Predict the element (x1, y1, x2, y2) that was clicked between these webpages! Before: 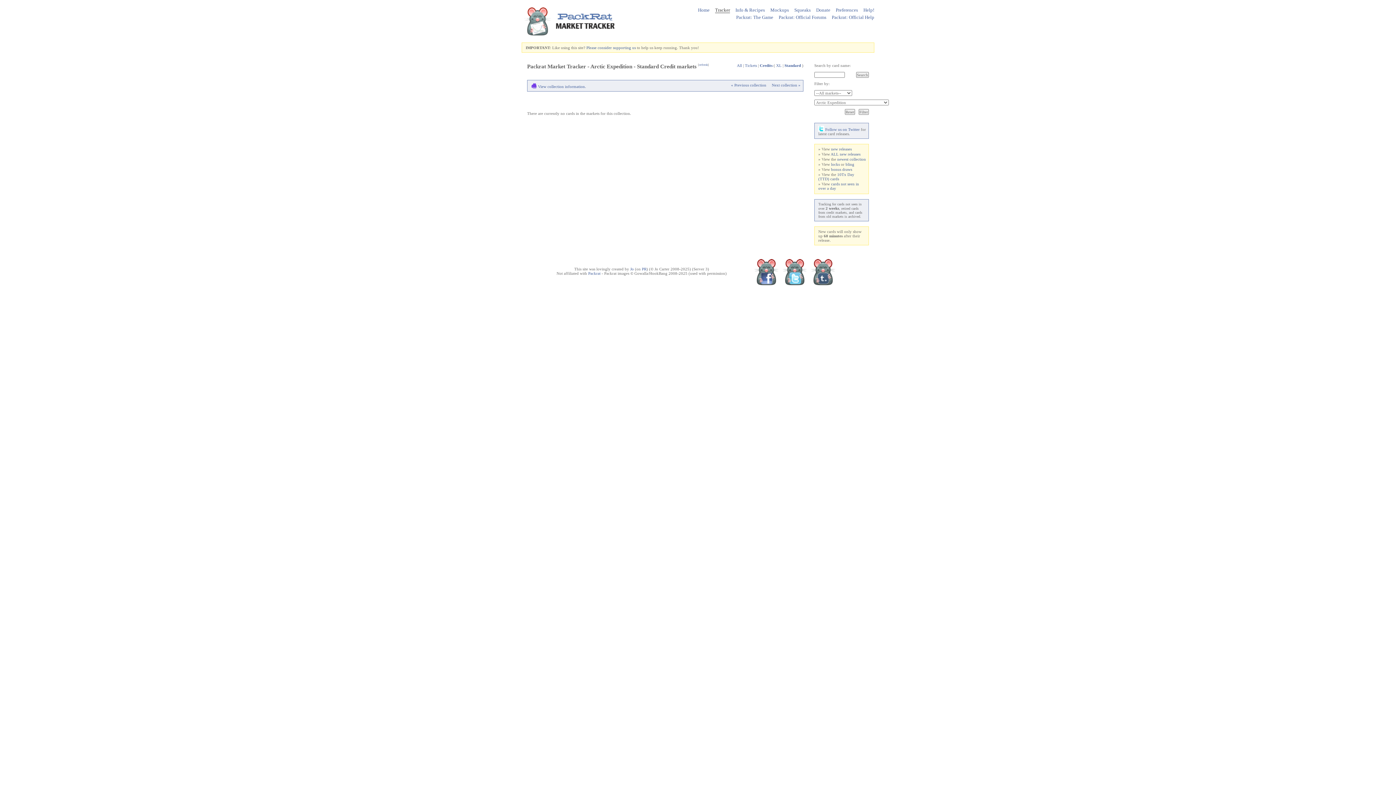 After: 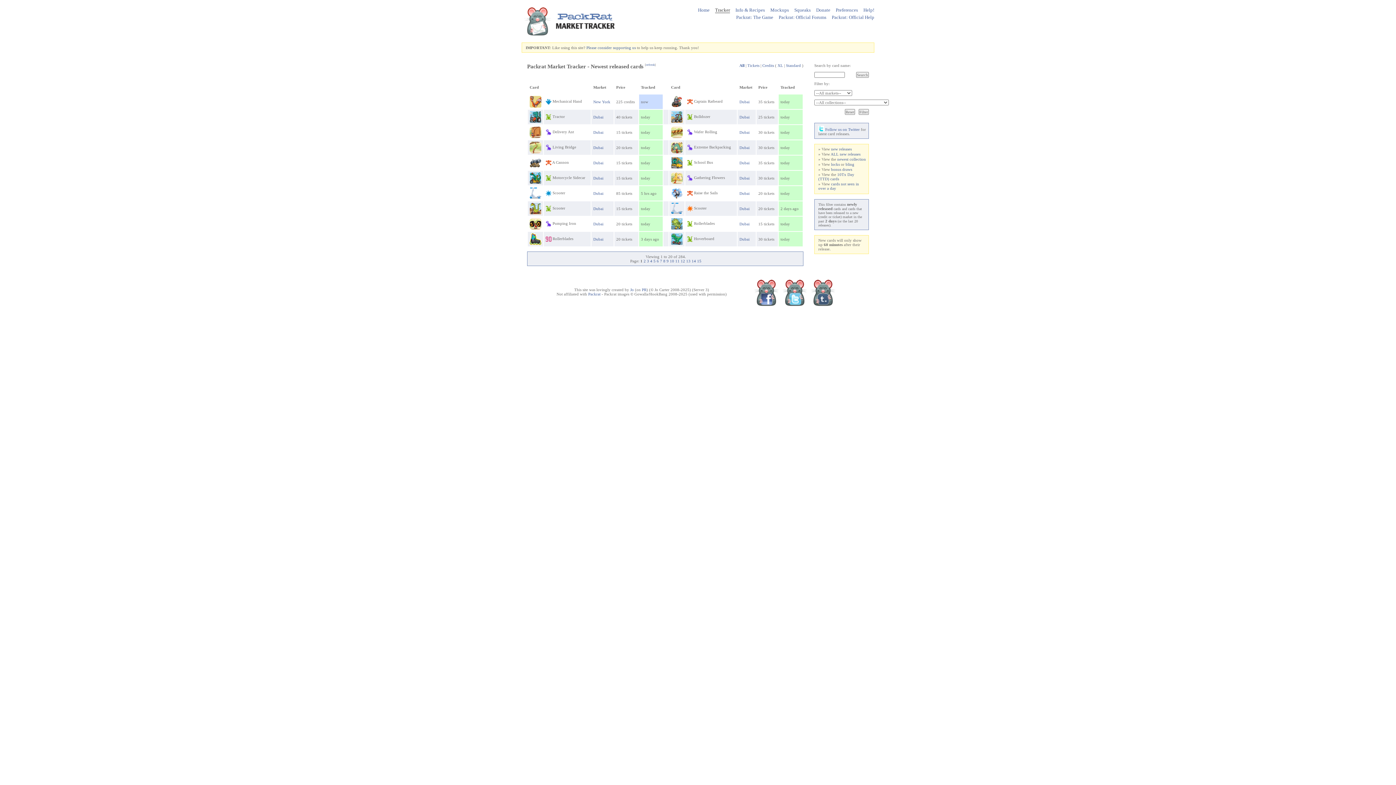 Action: label: Tracker bbox: (715, 7, 730, 13)